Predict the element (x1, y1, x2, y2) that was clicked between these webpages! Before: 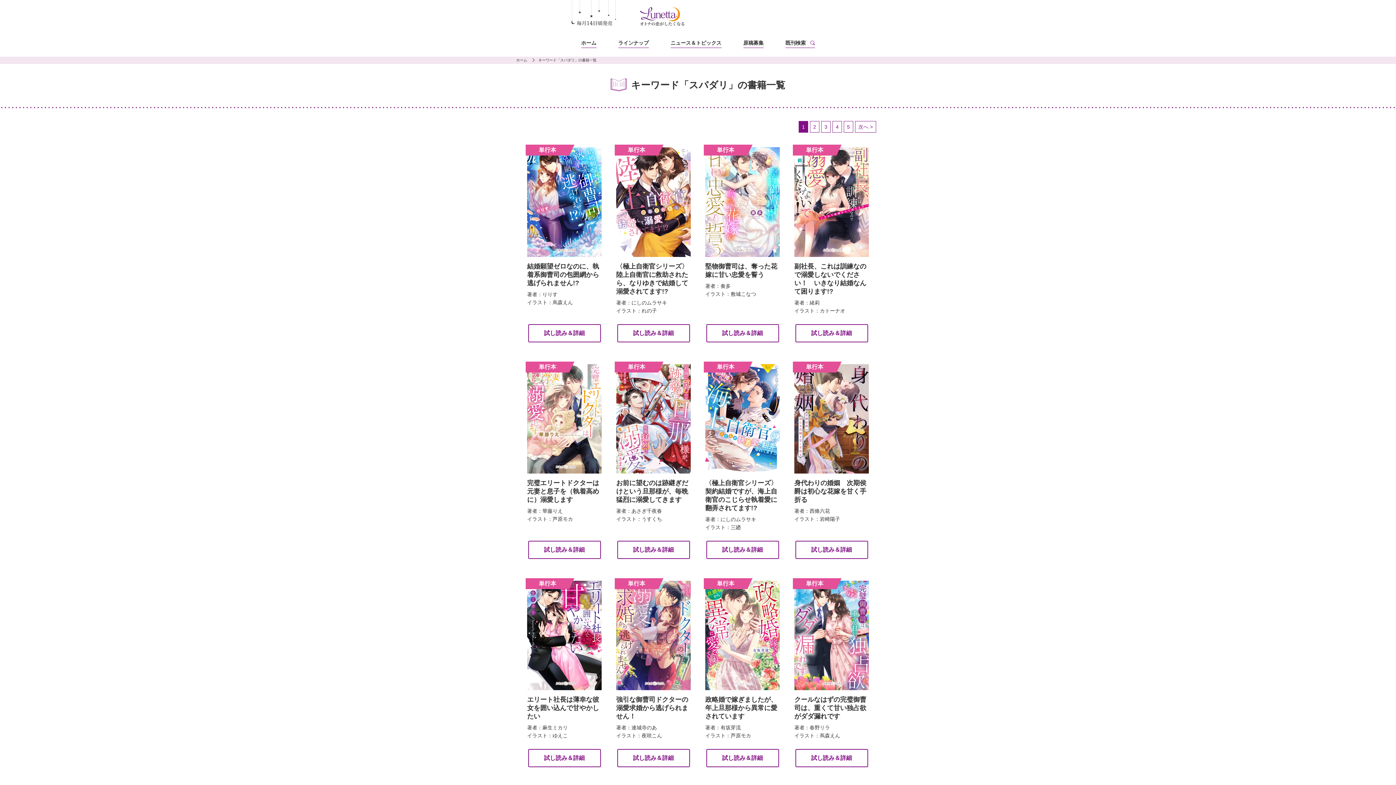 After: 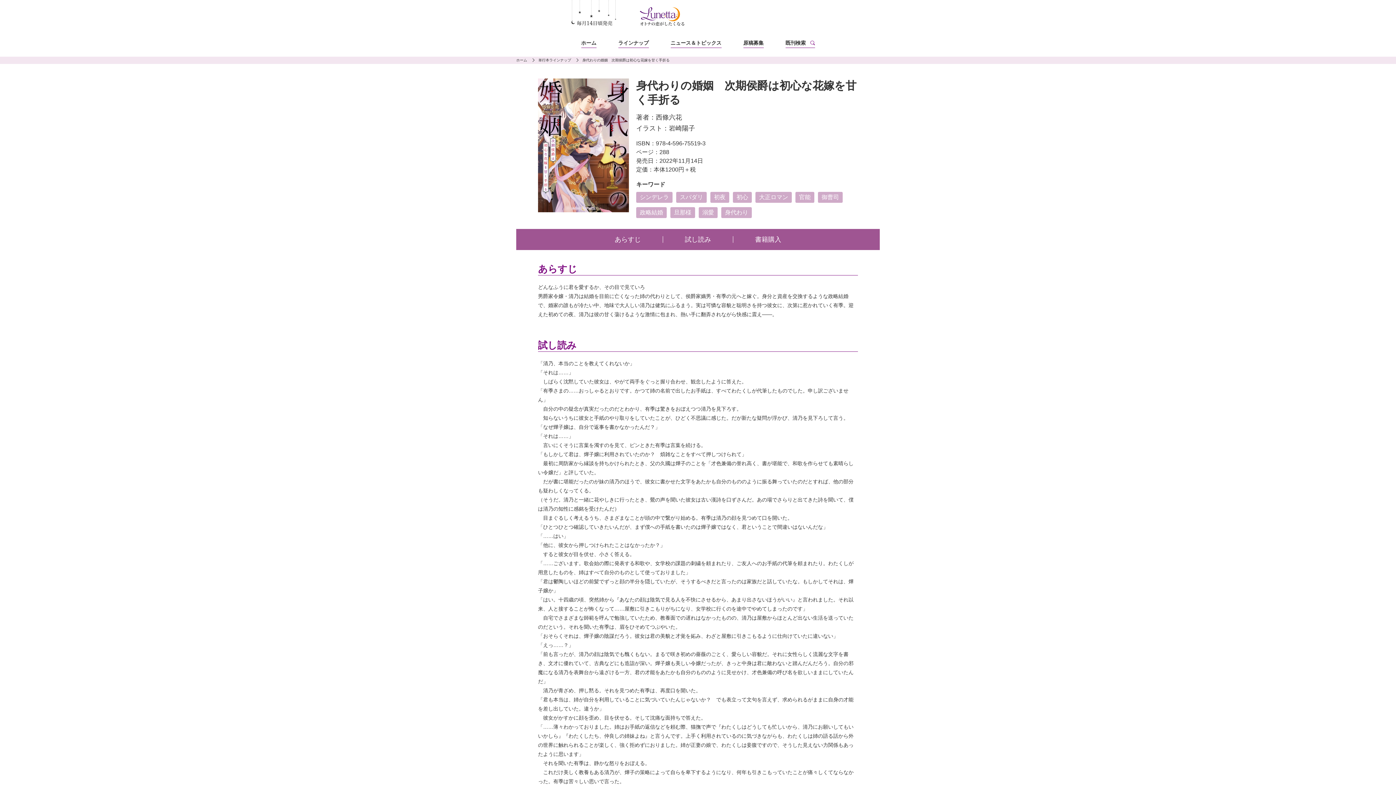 Action: label: 試し読み＆詳細 bbox: (795, 540, 868, 559)